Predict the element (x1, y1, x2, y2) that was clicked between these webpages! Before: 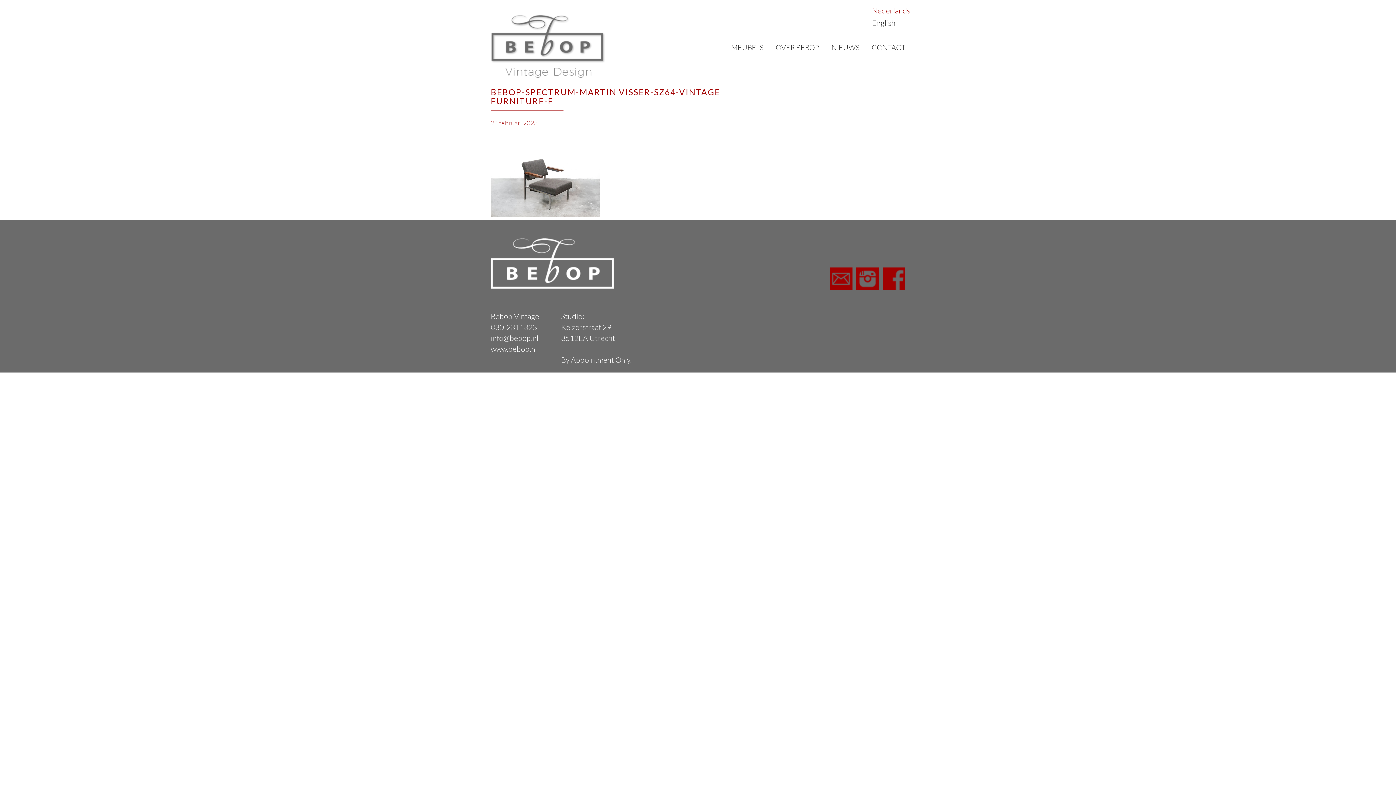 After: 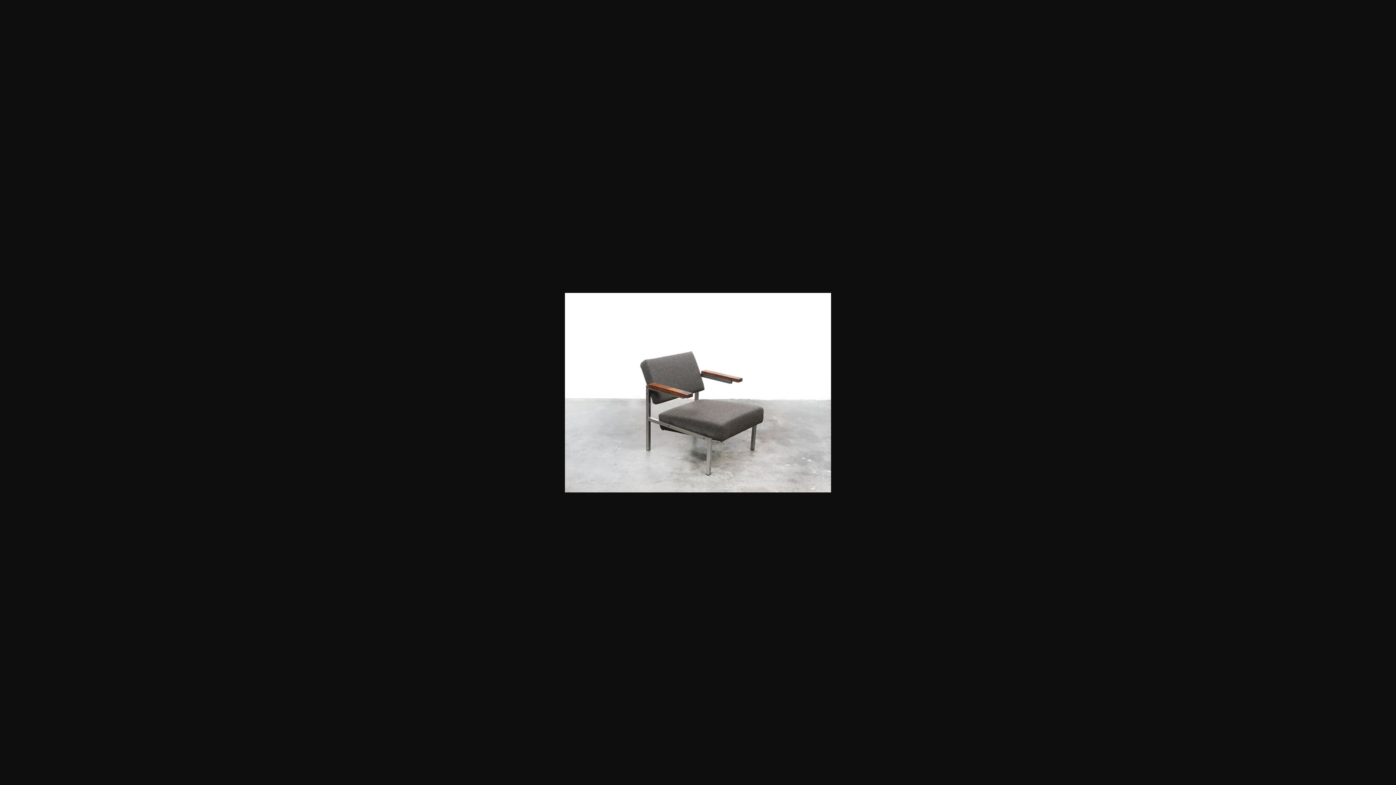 Action: bbox: (490, 170, 600, 179)